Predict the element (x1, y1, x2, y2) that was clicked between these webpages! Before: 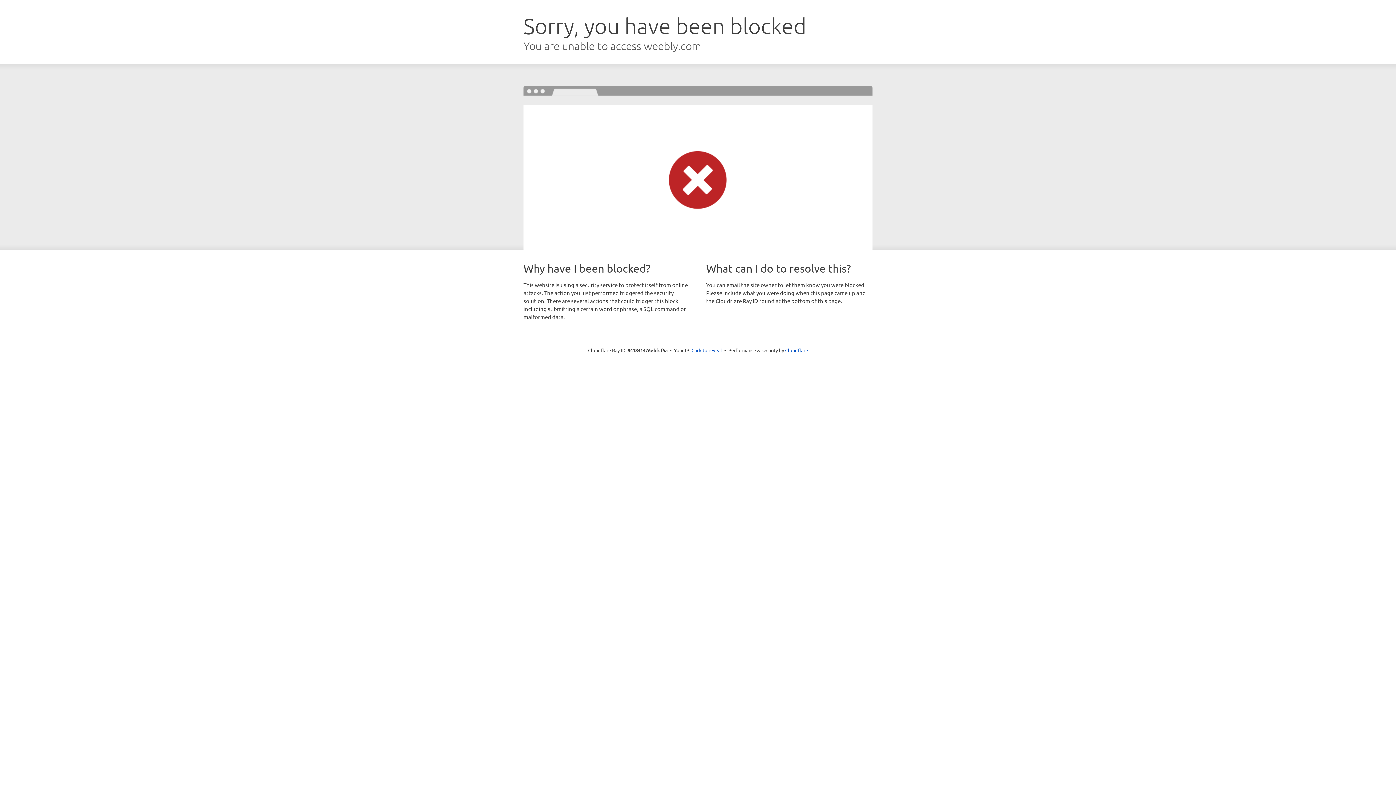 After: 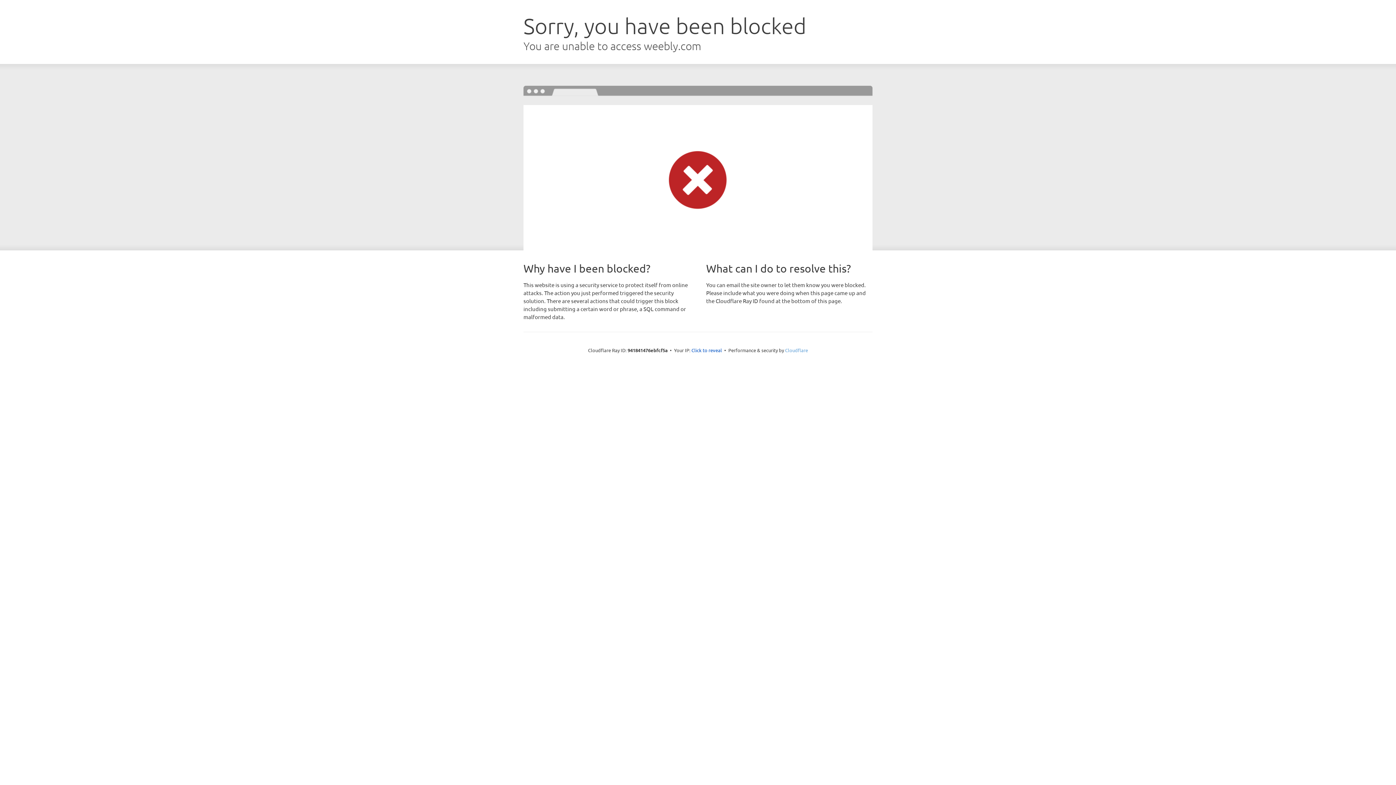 Action: bbox: (785, 347, 808, 353) label: Cloudflare